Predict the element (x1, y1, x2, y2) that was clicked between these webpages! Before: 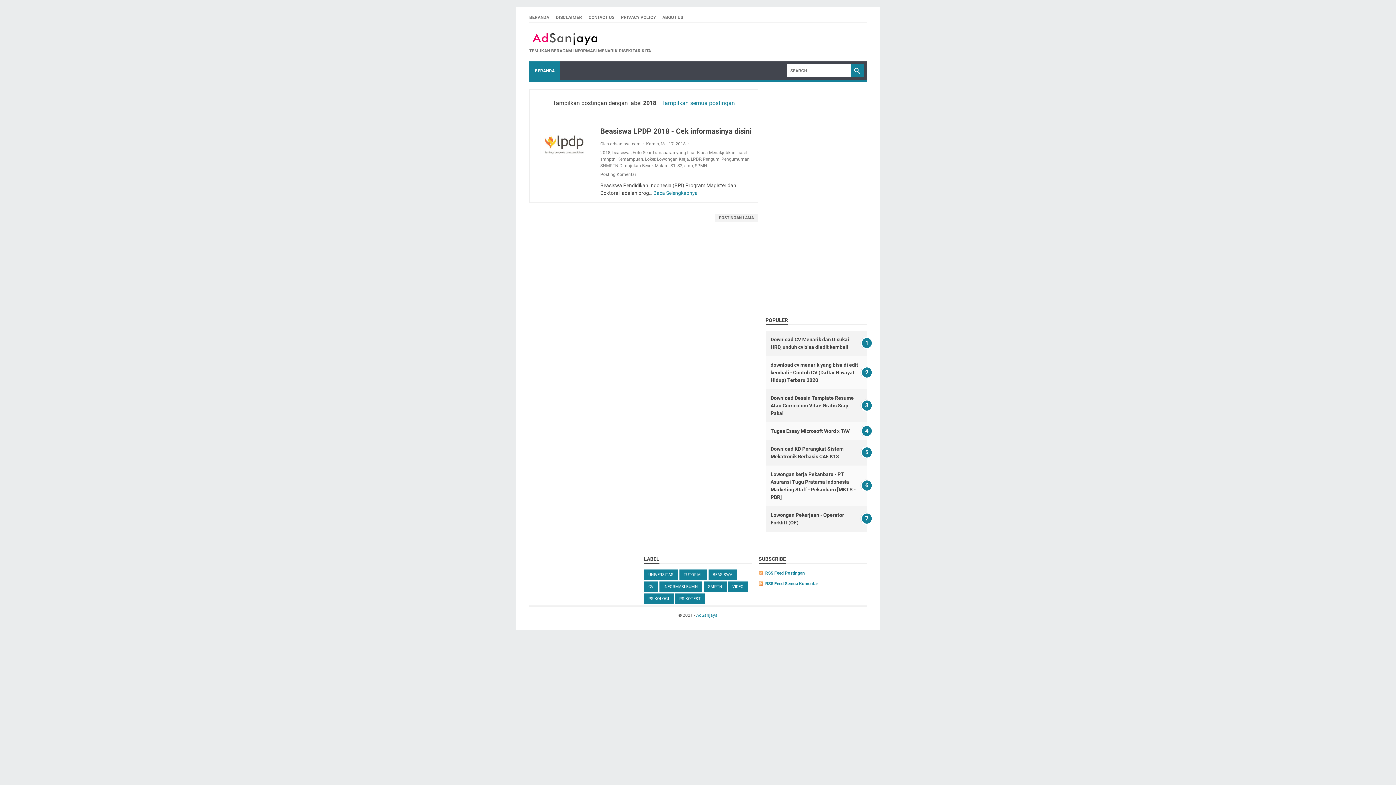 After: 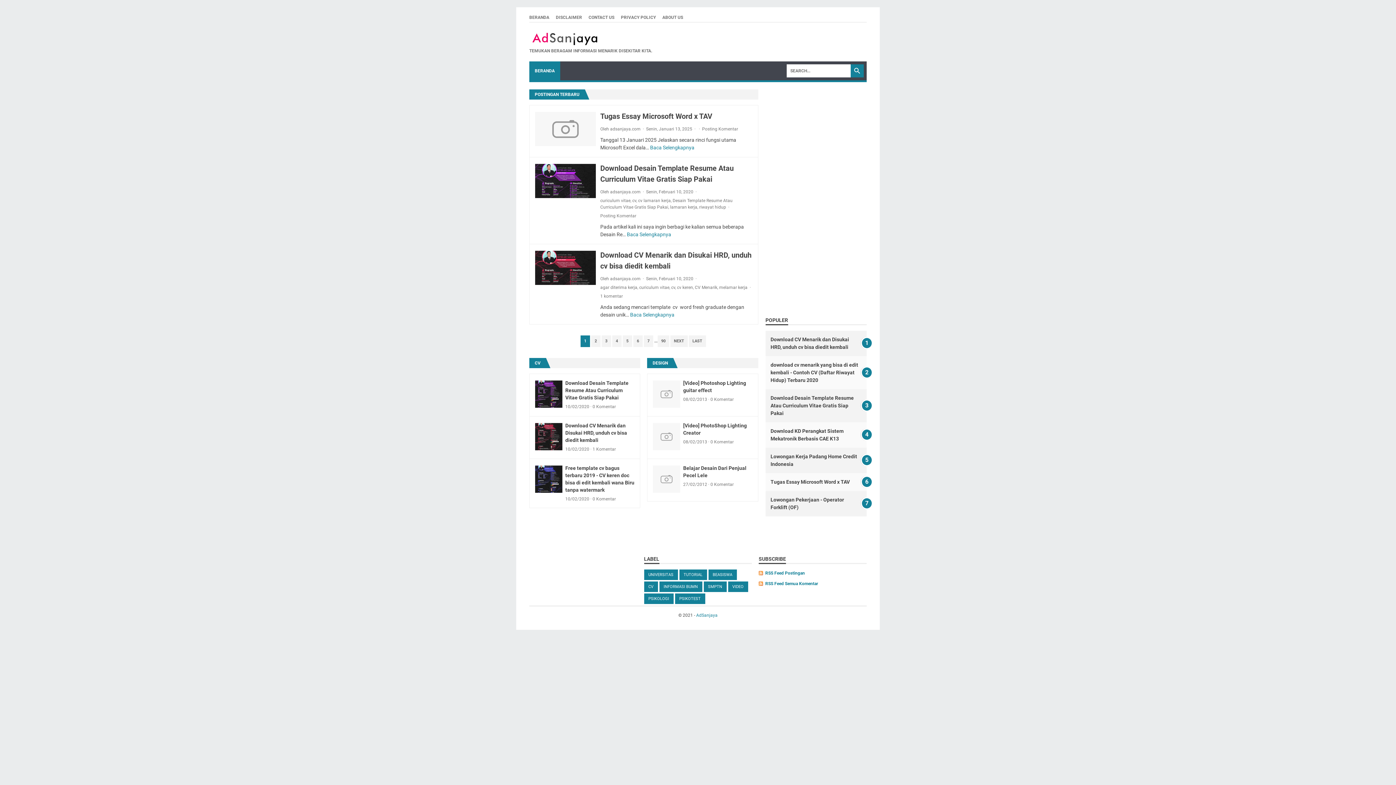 Action: bbox: (529, 61, 560, 80) label: BERANDA